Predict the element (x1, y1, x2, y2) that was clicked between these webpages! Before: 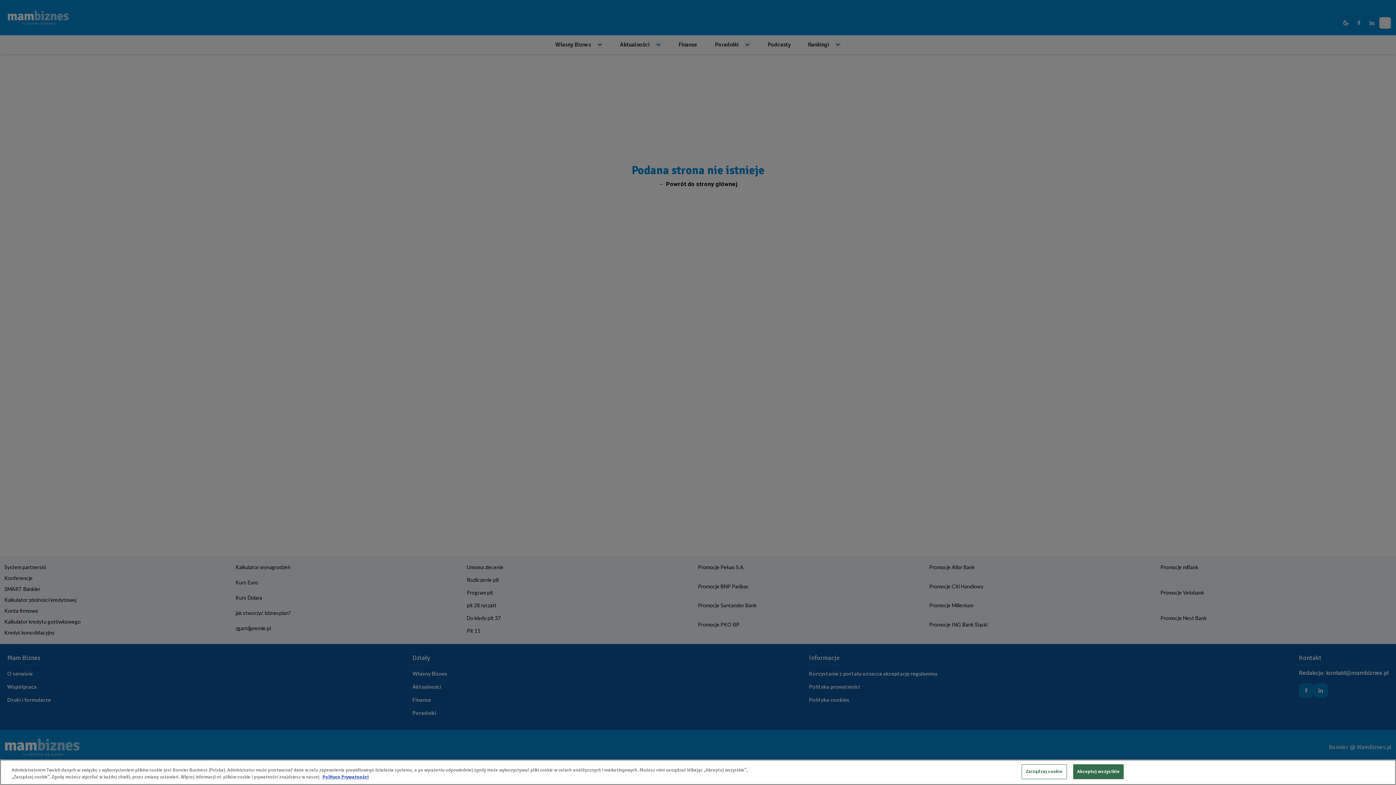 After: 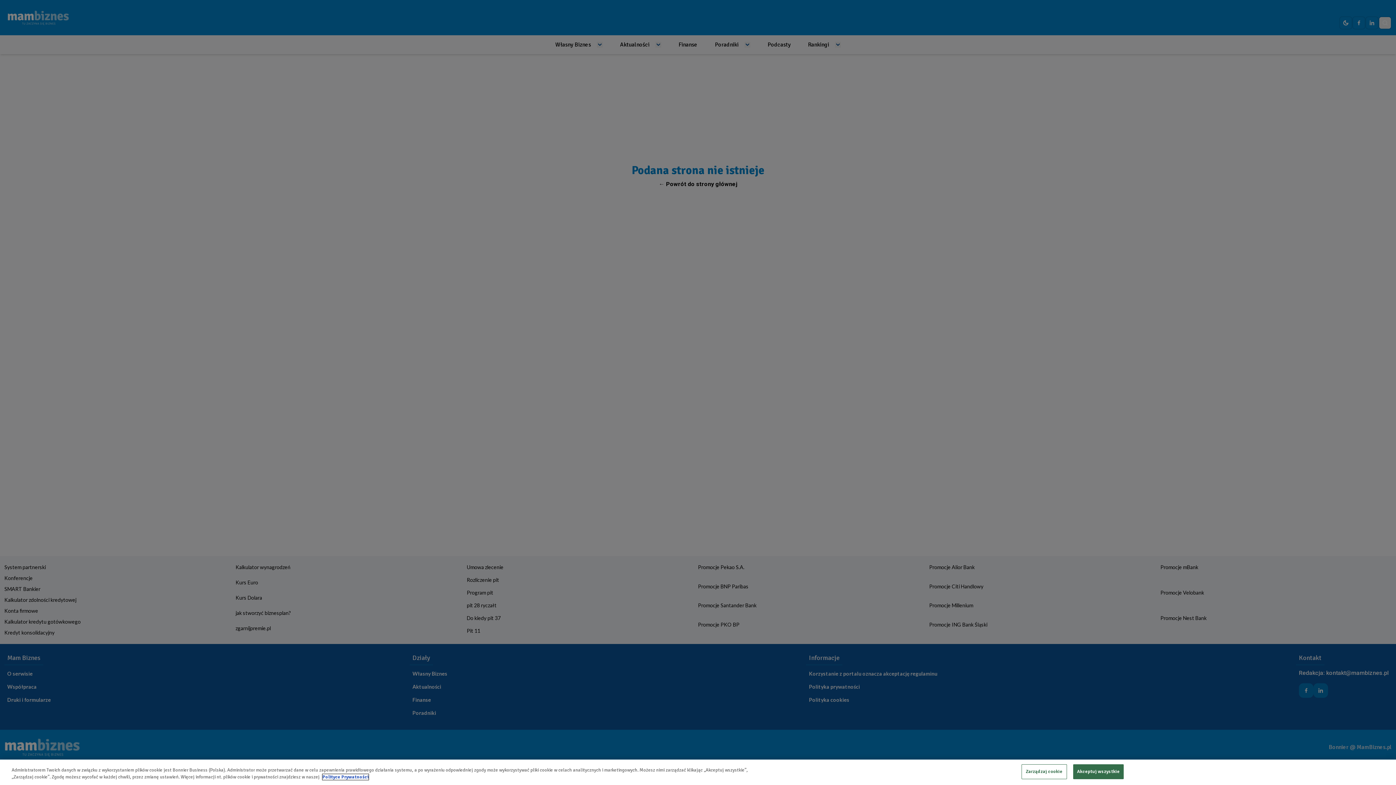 Action: bbox: (322, 774, 368, 780) label: Polityka Prywatnośći, otwiera się w nowym oknie